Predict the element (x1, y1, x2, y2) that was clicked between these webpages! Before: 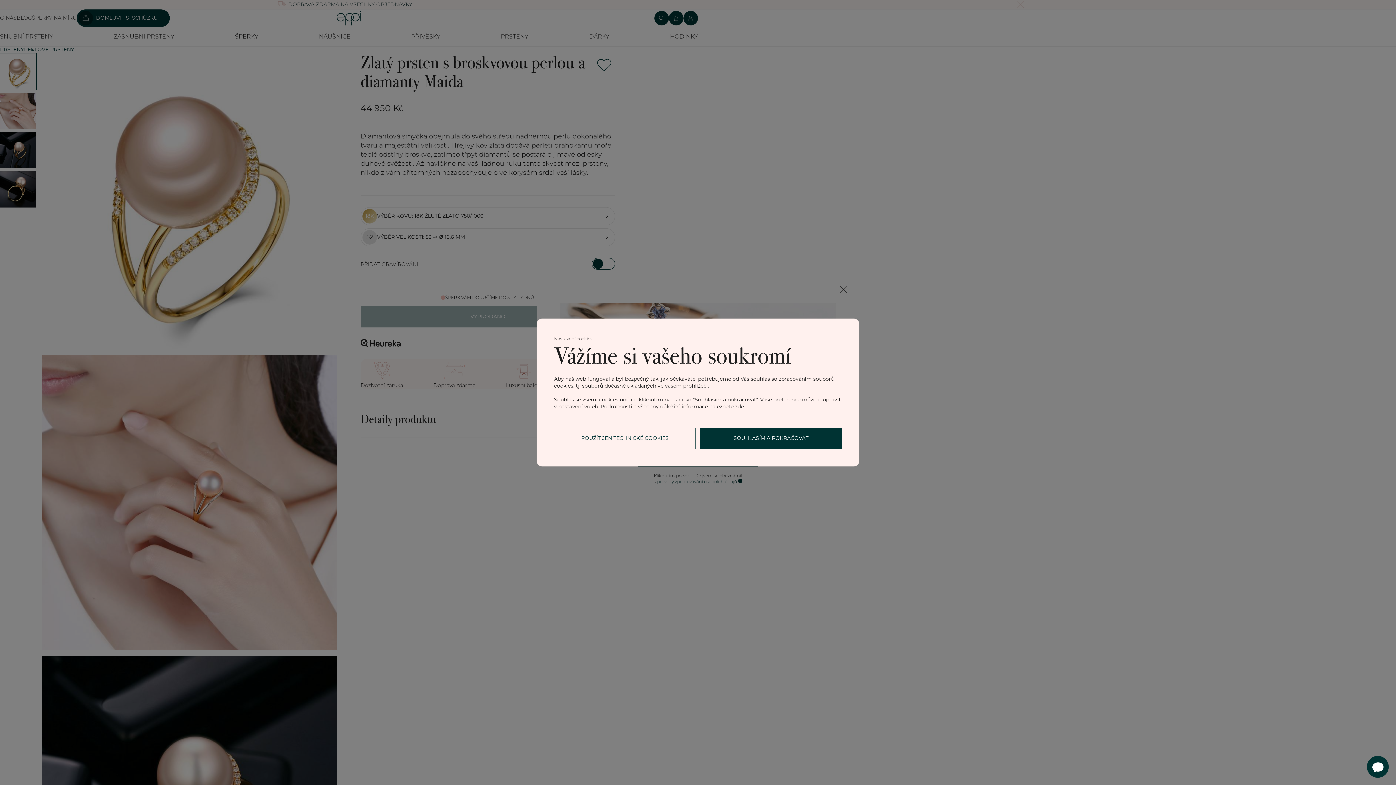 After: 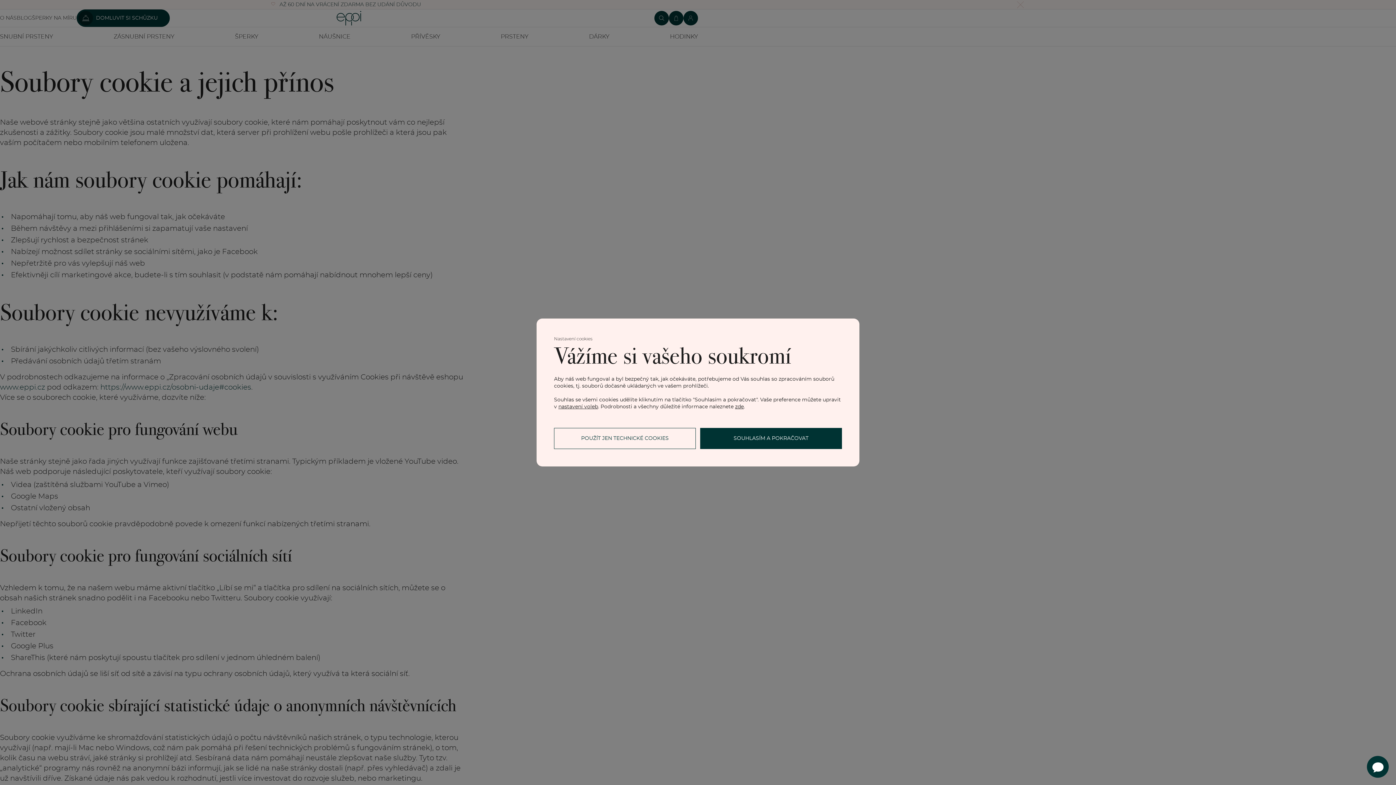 Action: bbox: (735, 404, 744, 409) label: zde